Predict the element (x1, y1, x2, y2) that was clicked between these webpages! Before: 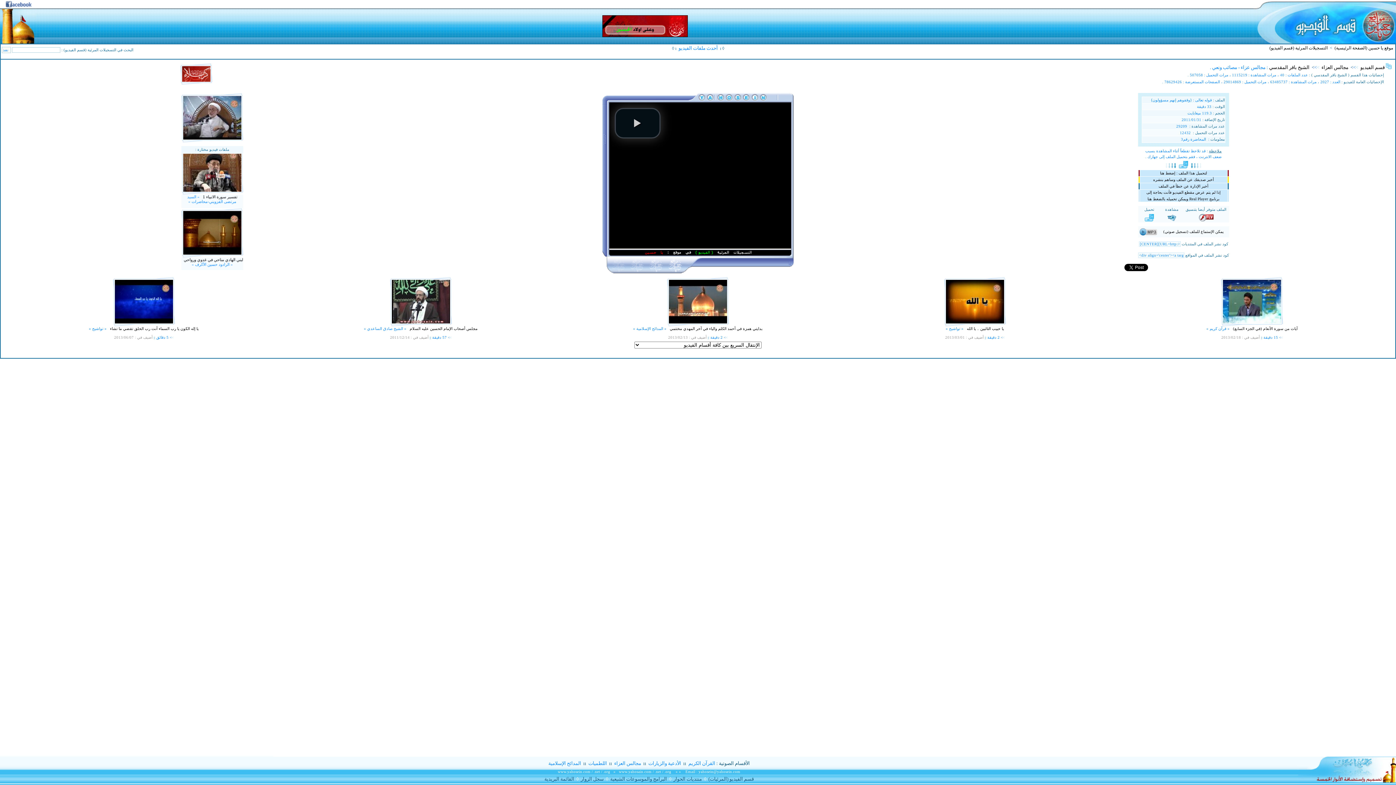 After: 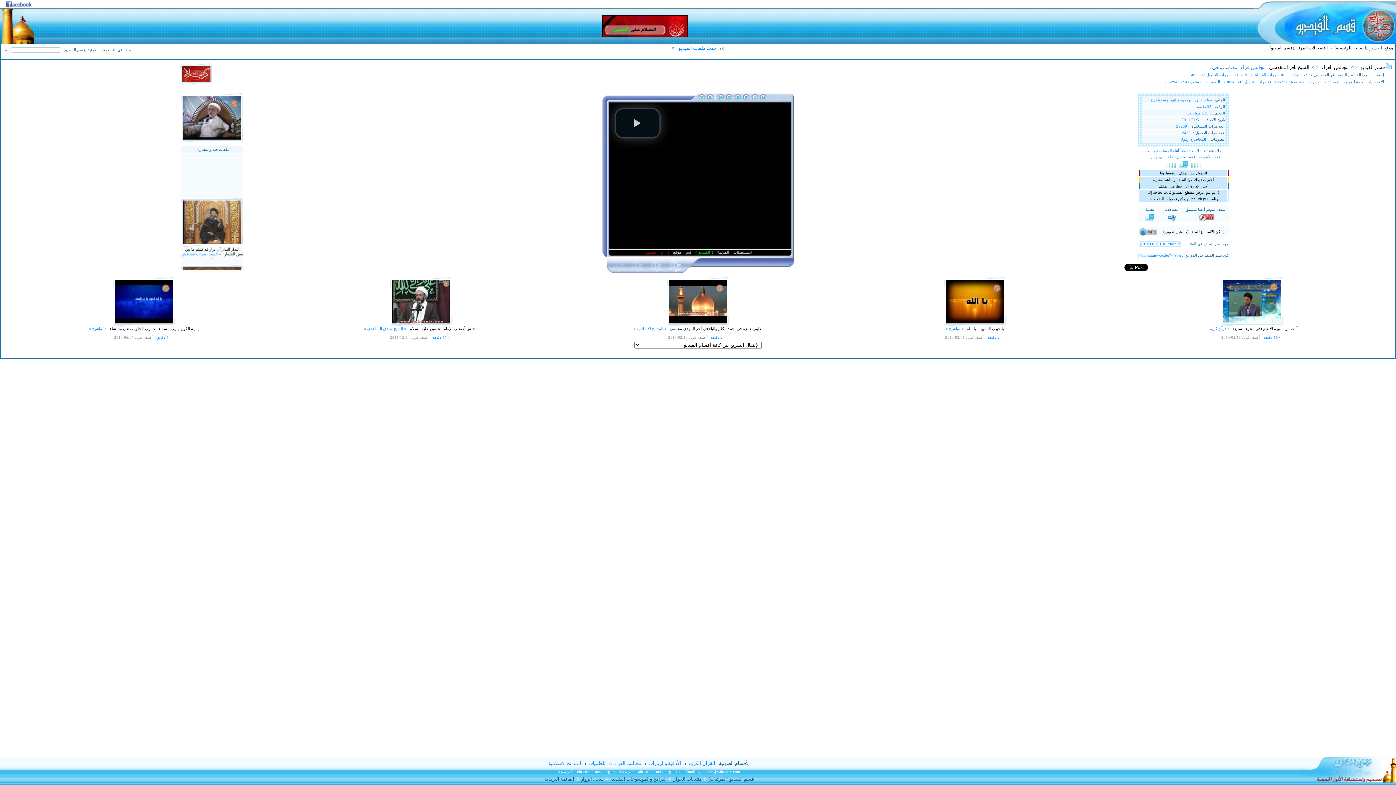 Action: bbox: (580, 776, 603, 782) label: سجل الزوار